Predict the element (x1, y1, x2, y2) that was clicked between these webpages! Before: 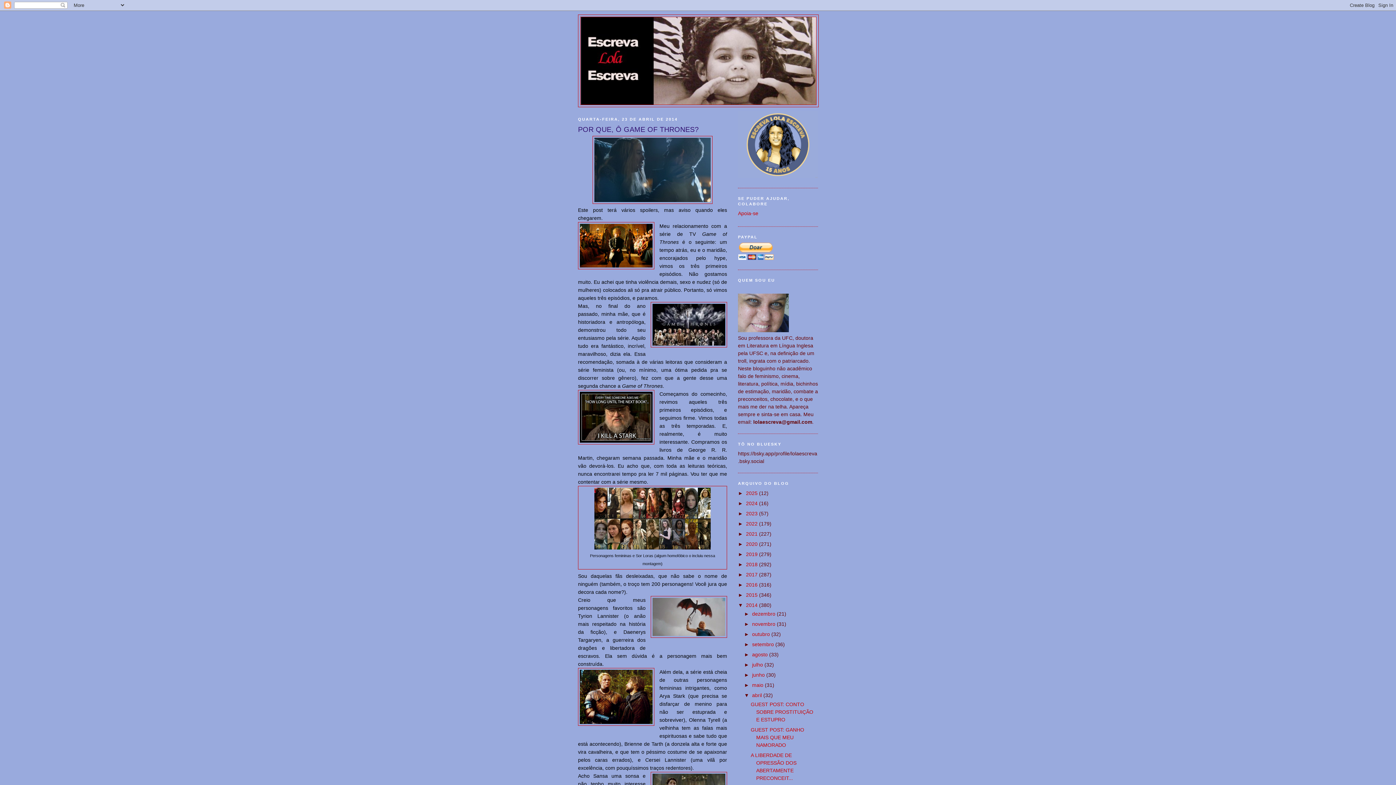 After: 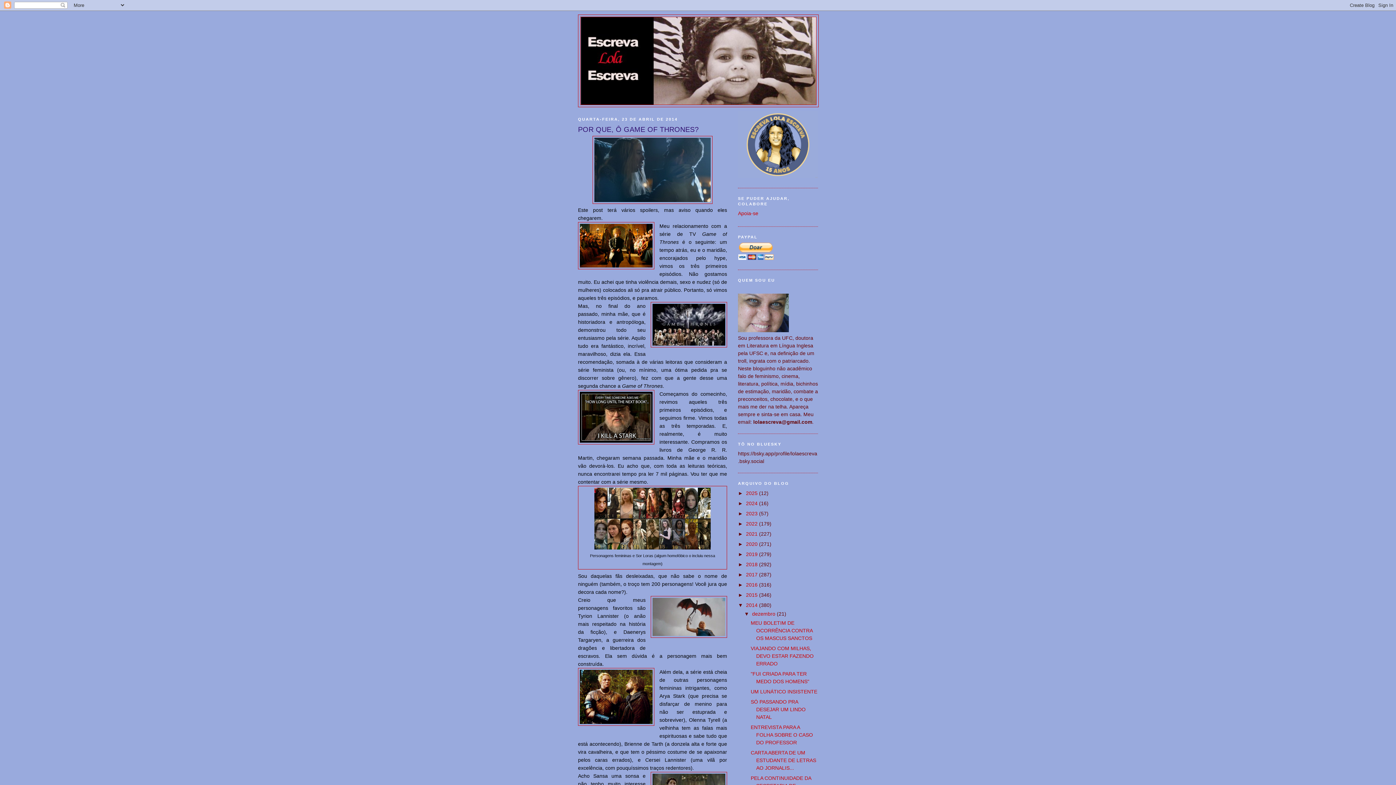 Action: label: ►   bbox: (744, 611, 752, 617)